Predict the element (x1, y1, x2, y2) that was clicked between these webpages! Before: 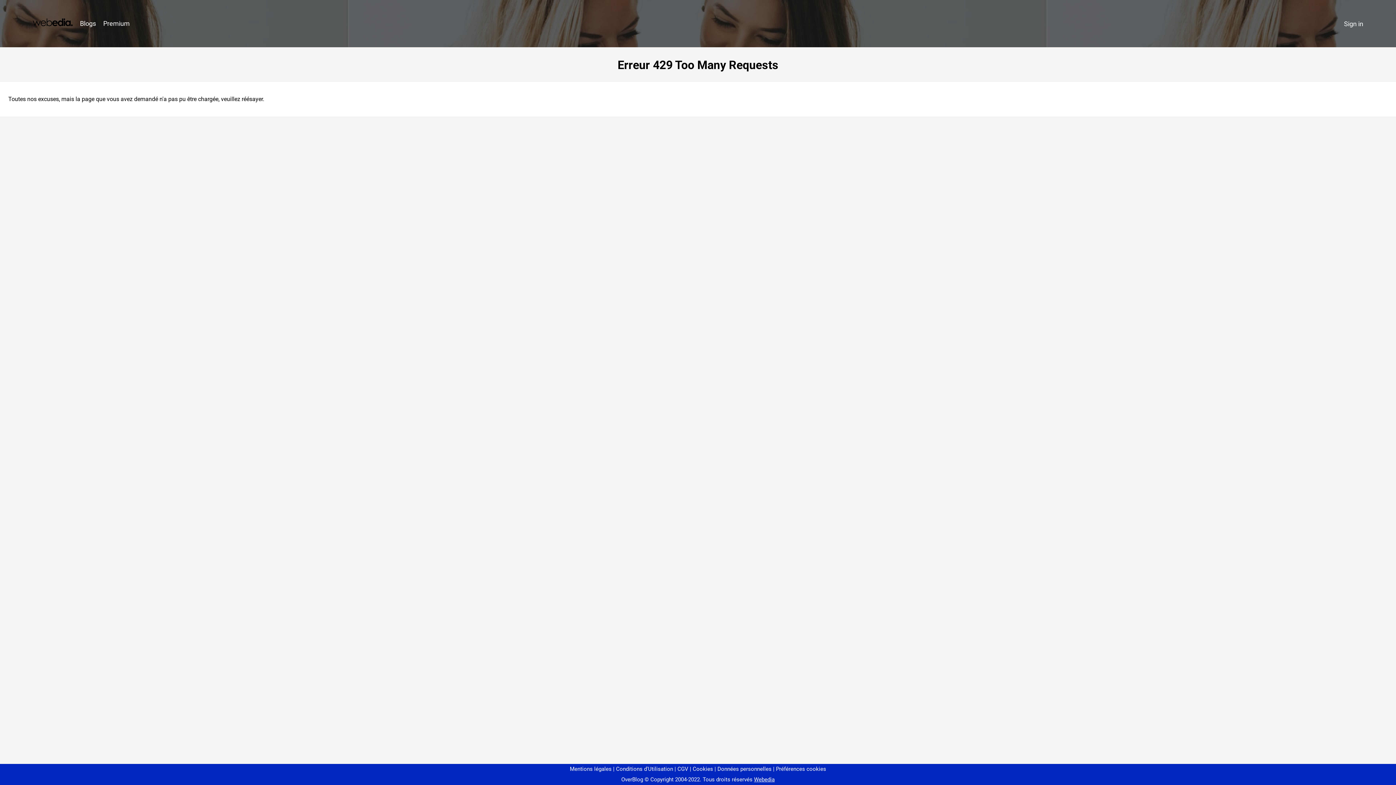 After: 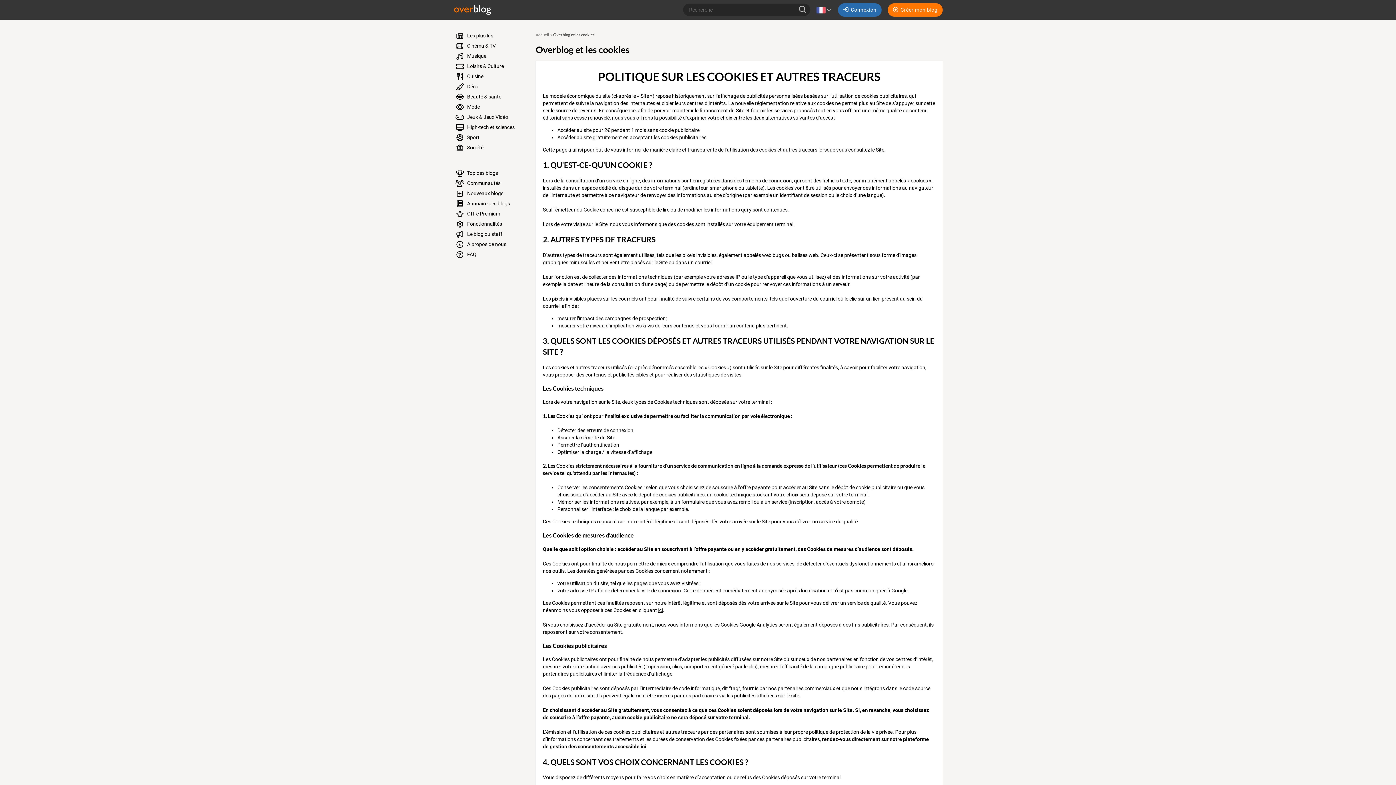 Action: label: Cookies bbox: (690, 766, 713, 772)